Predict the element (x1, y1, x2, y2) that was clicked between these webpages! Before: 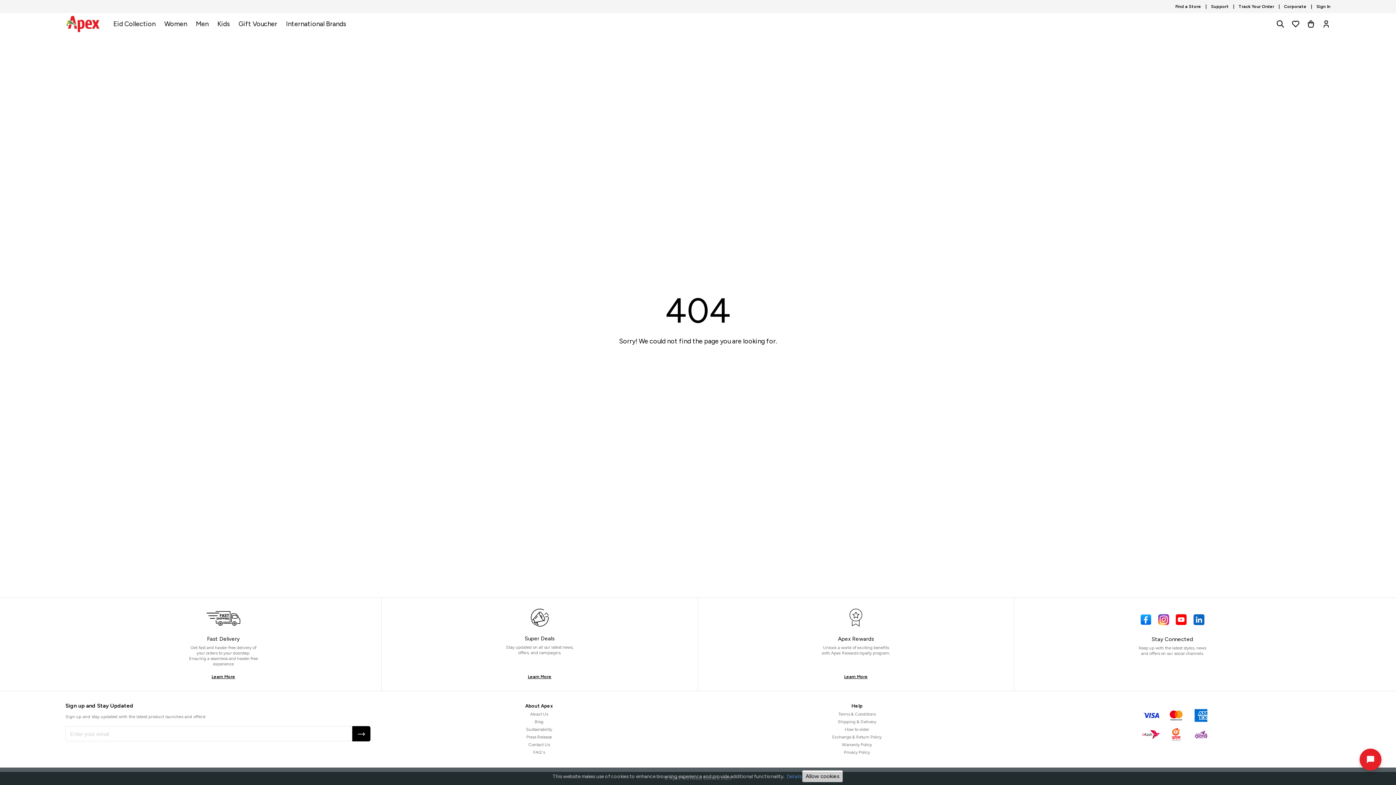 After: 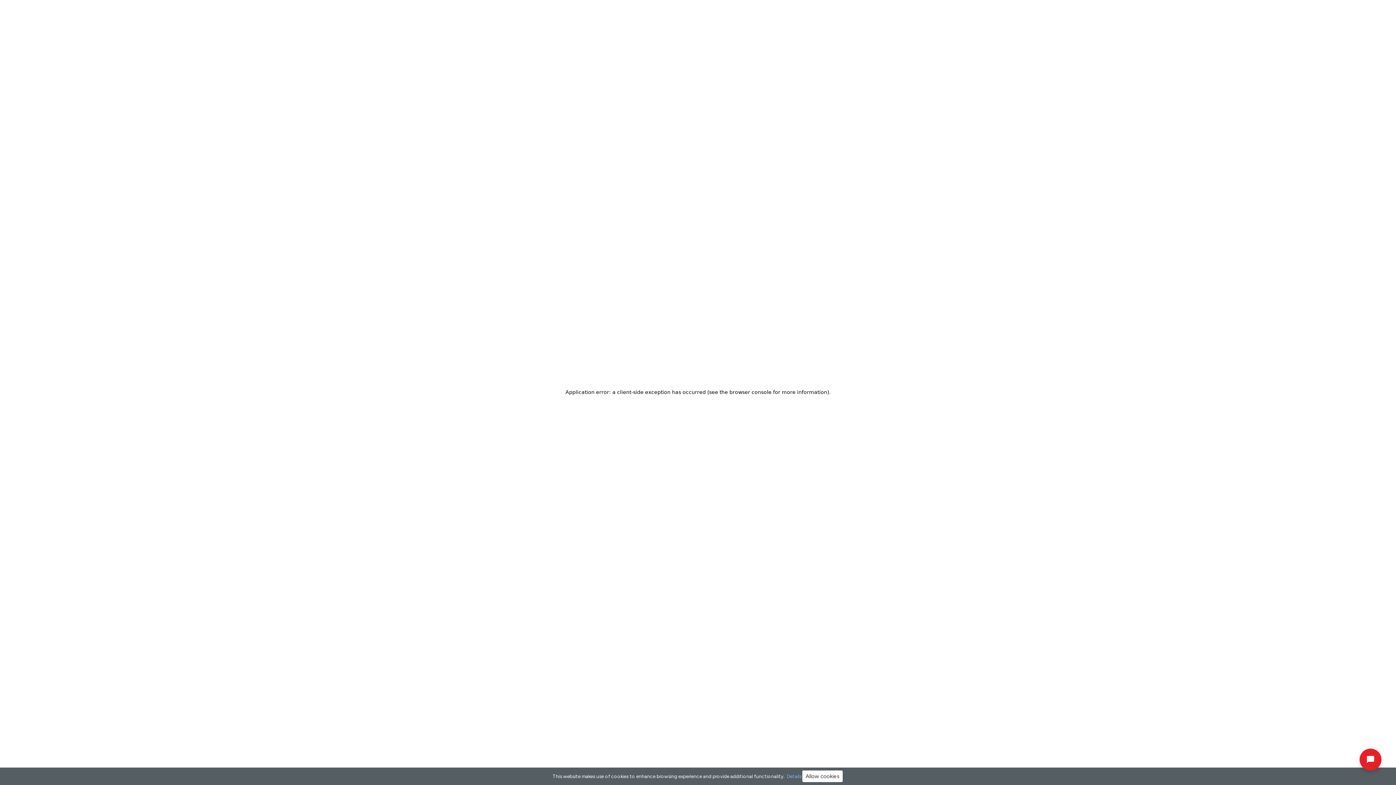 Action: label: Gift Voucher bbox: (238, 19, 277, 28)